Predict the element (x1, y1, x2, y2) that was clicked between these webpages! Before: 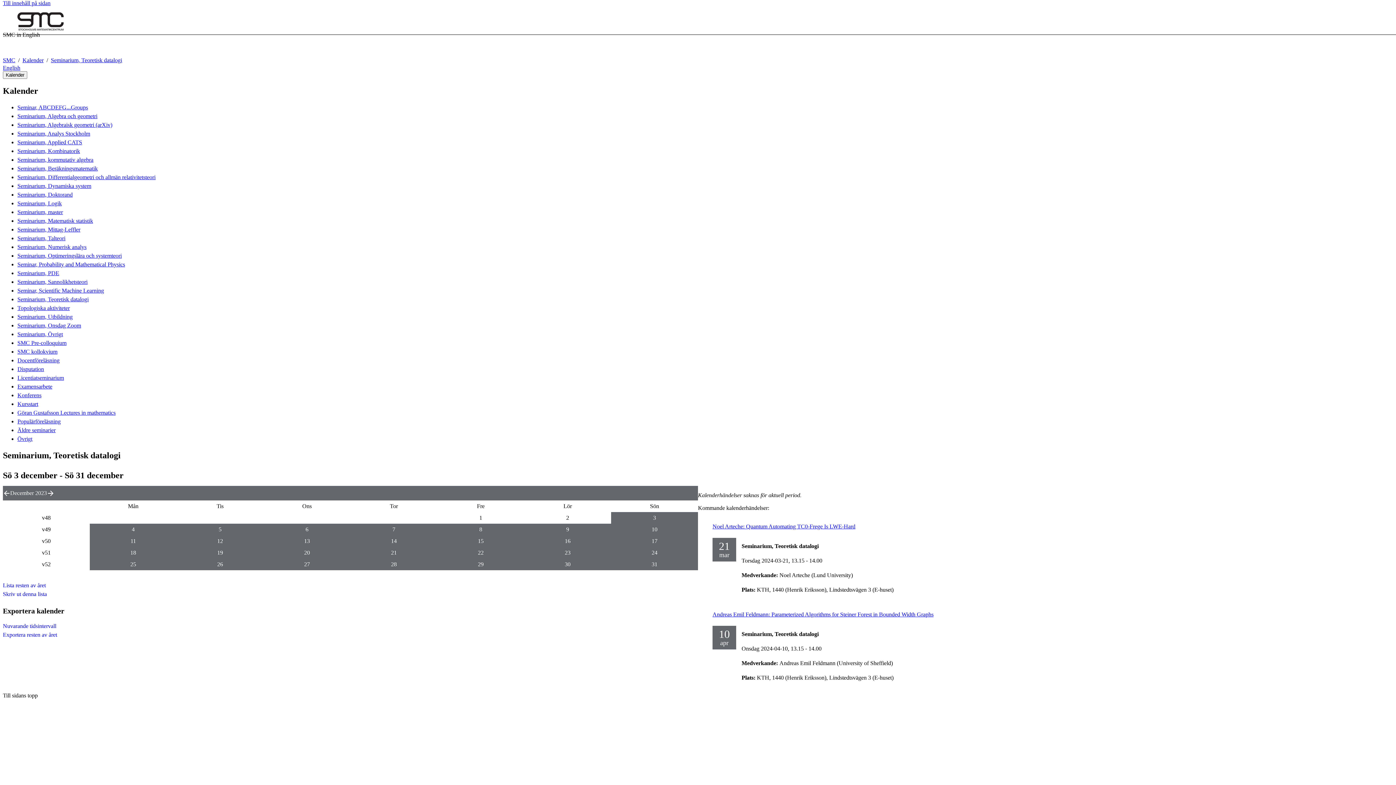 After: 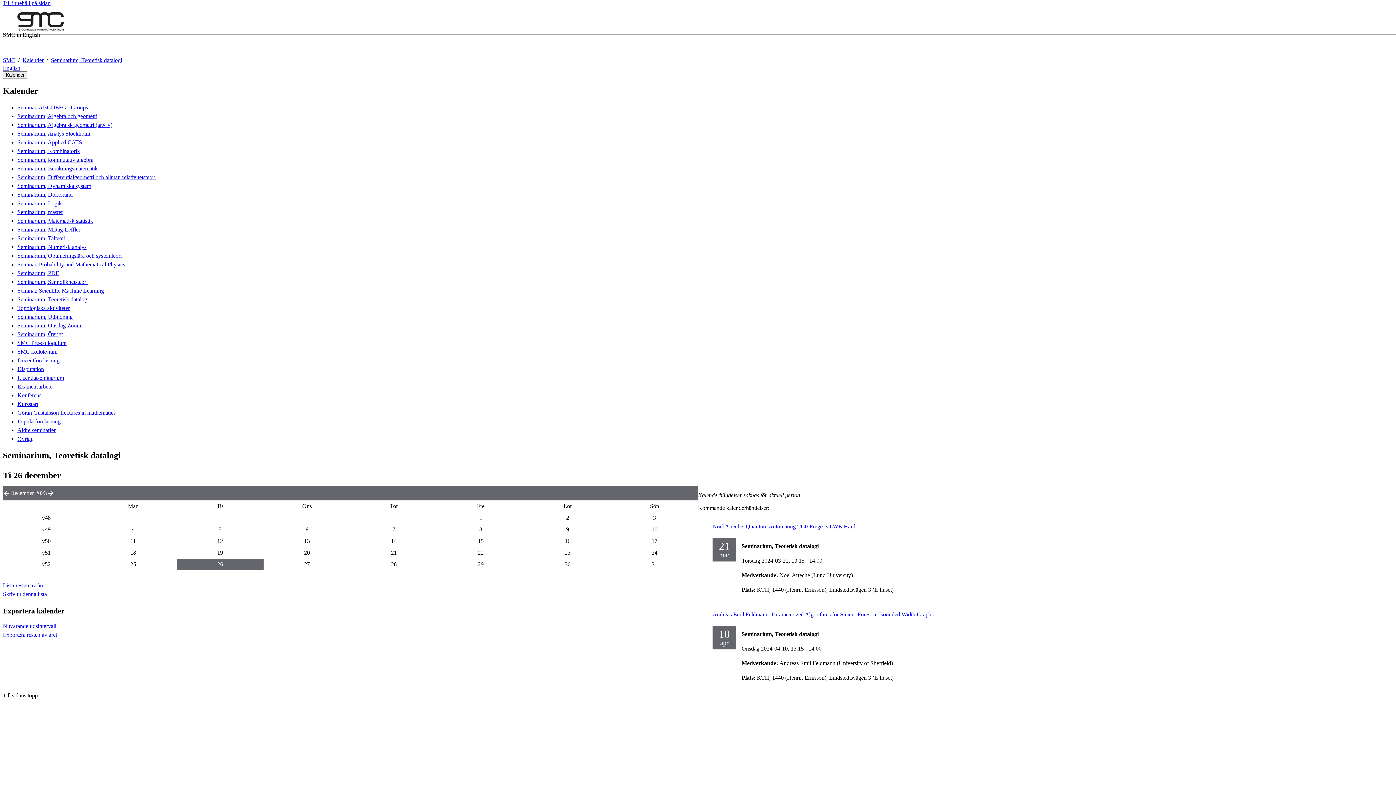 Action: label: 2023-12-26 bbox: (217, 561, 223, 567)